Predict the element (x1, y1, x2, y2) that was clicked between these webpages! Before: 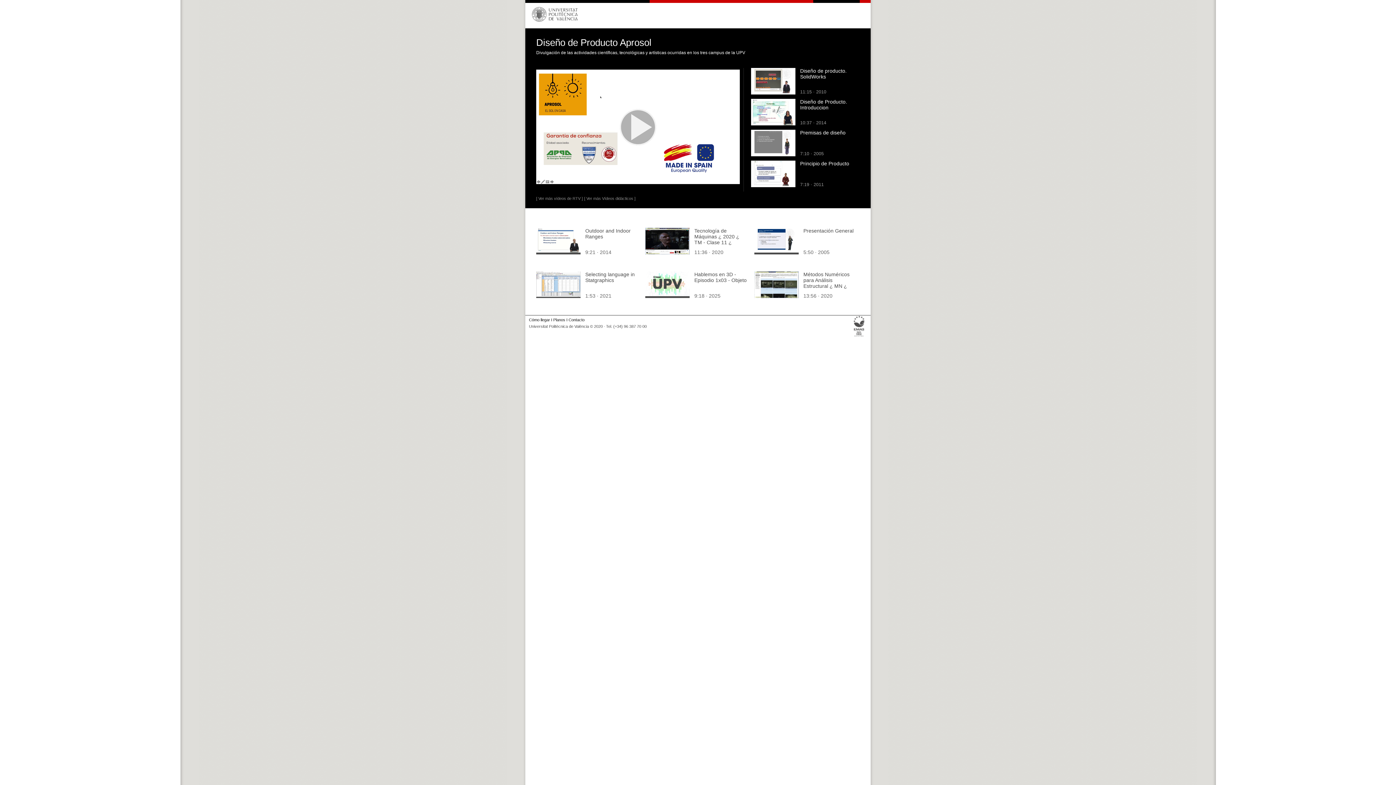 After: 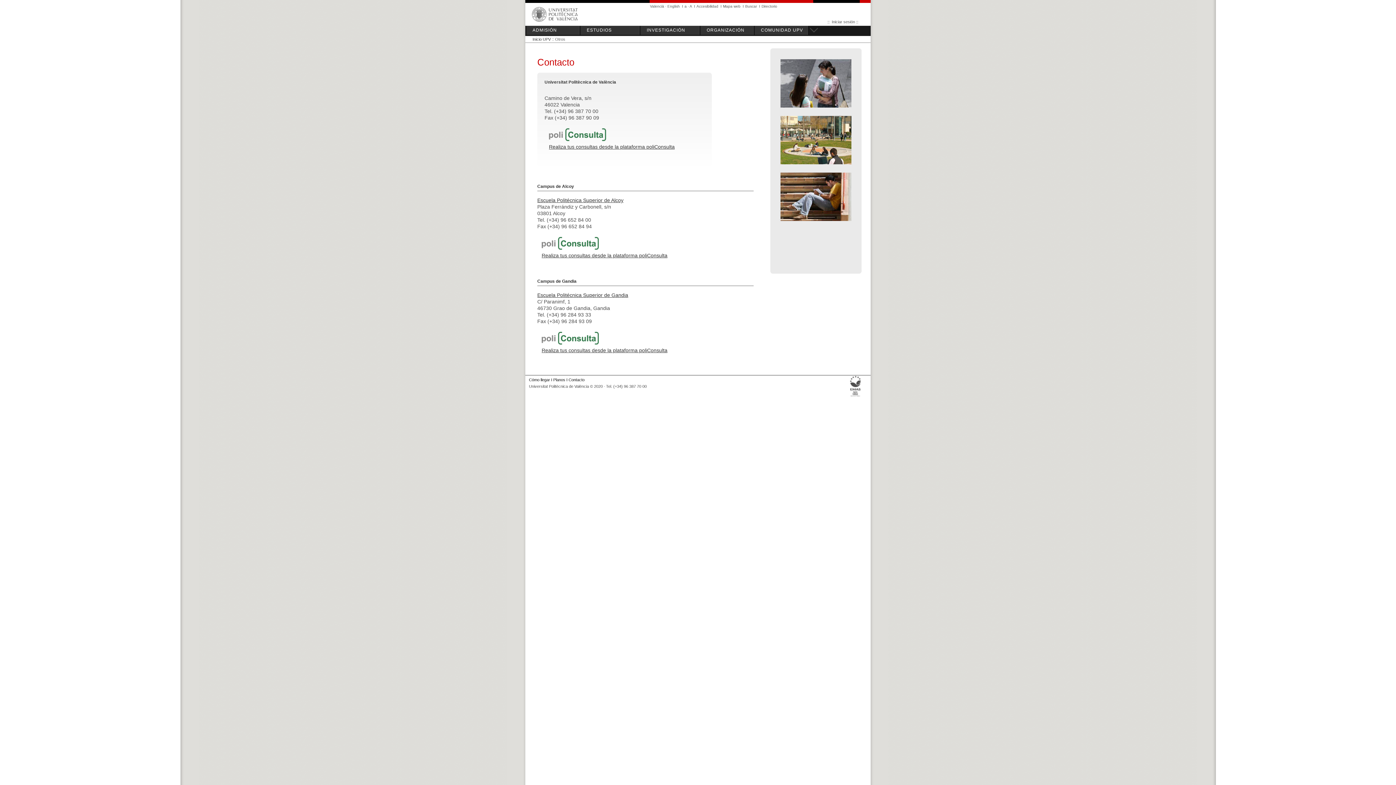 Action: bbox: (568, 317, 584, 322) label: Contacto